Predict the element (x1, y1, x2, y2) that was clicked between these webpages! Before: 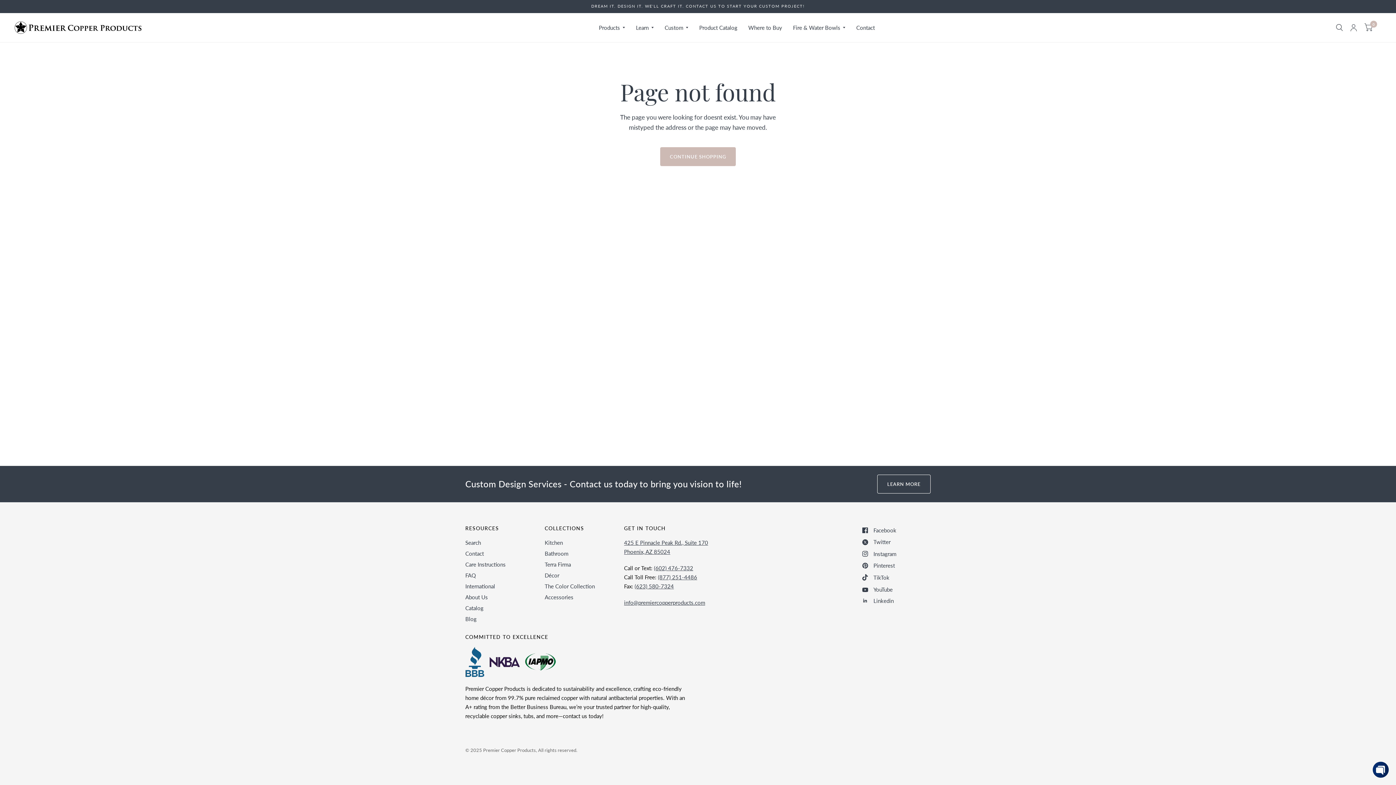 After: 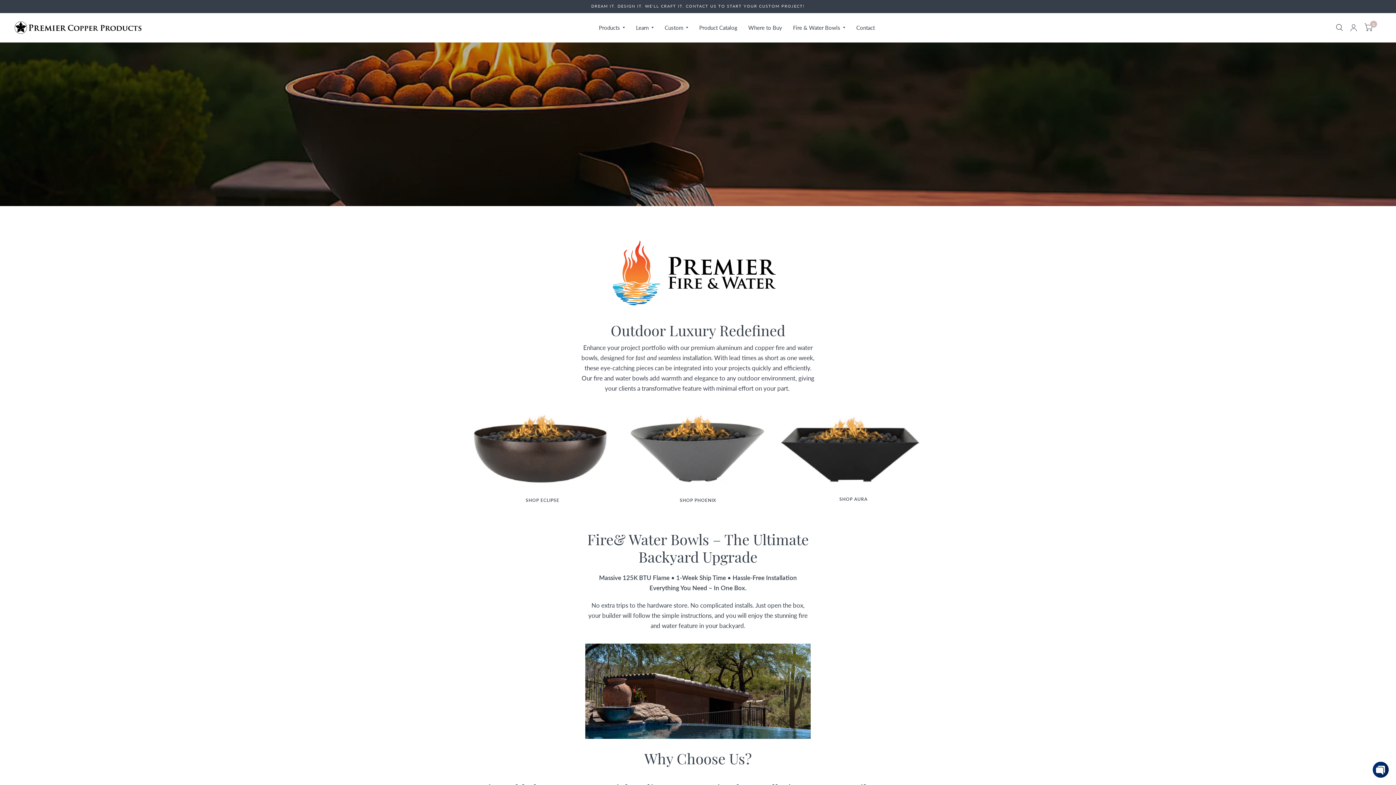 Action: bbox: (793, 19, 845, 35) label: Fire & Water Bowls